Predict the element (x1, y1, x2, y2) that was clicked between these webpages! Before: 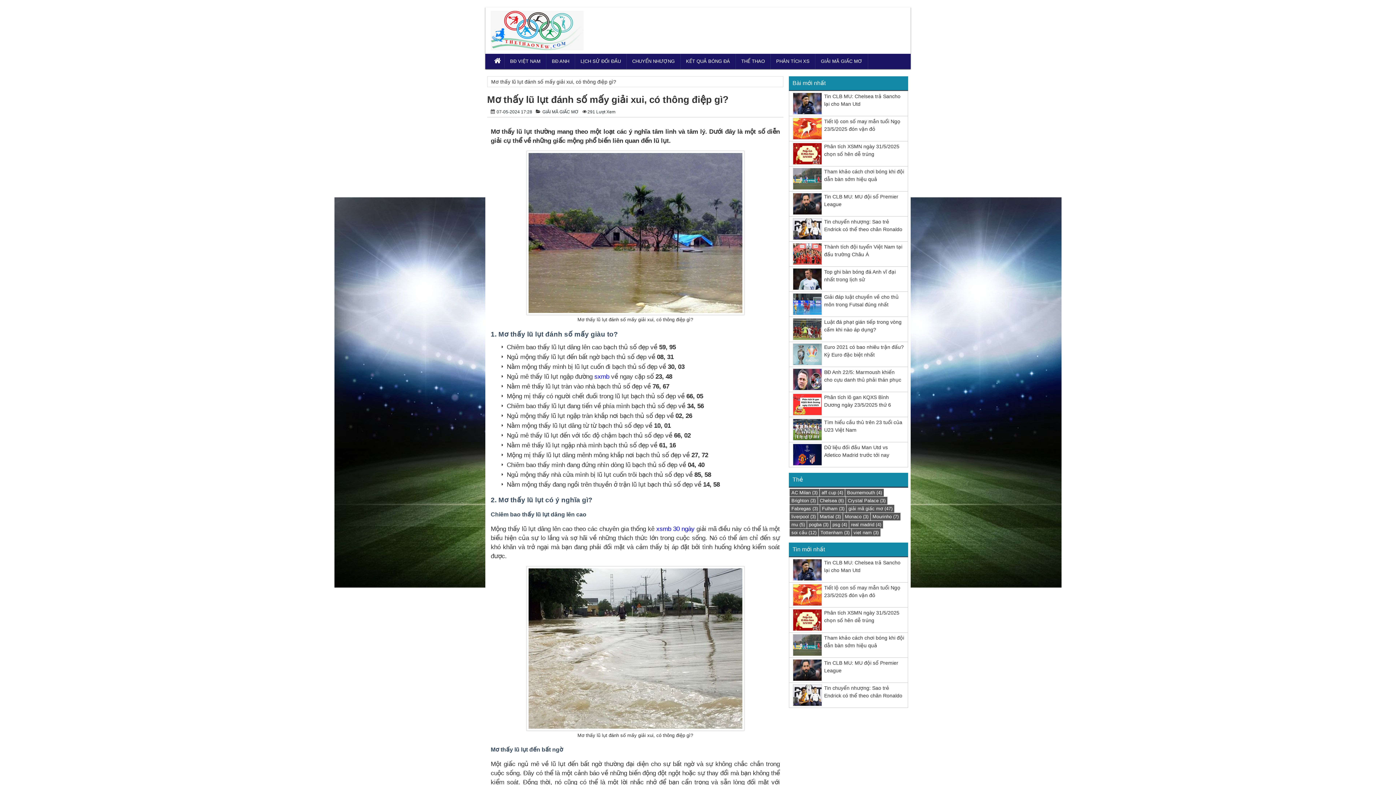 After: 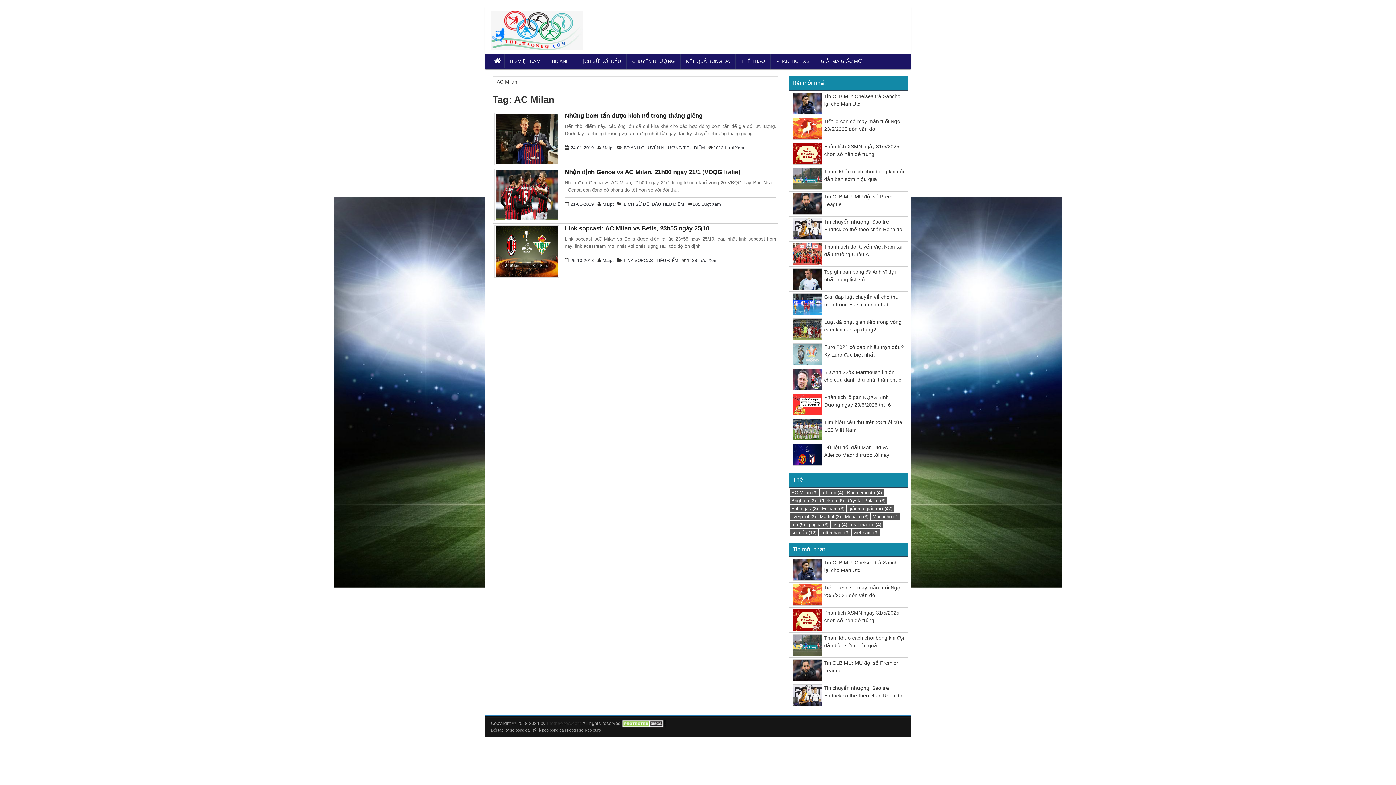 Action: label: AC Milan (3 mục) bbox: (789, 489, 819, 496)